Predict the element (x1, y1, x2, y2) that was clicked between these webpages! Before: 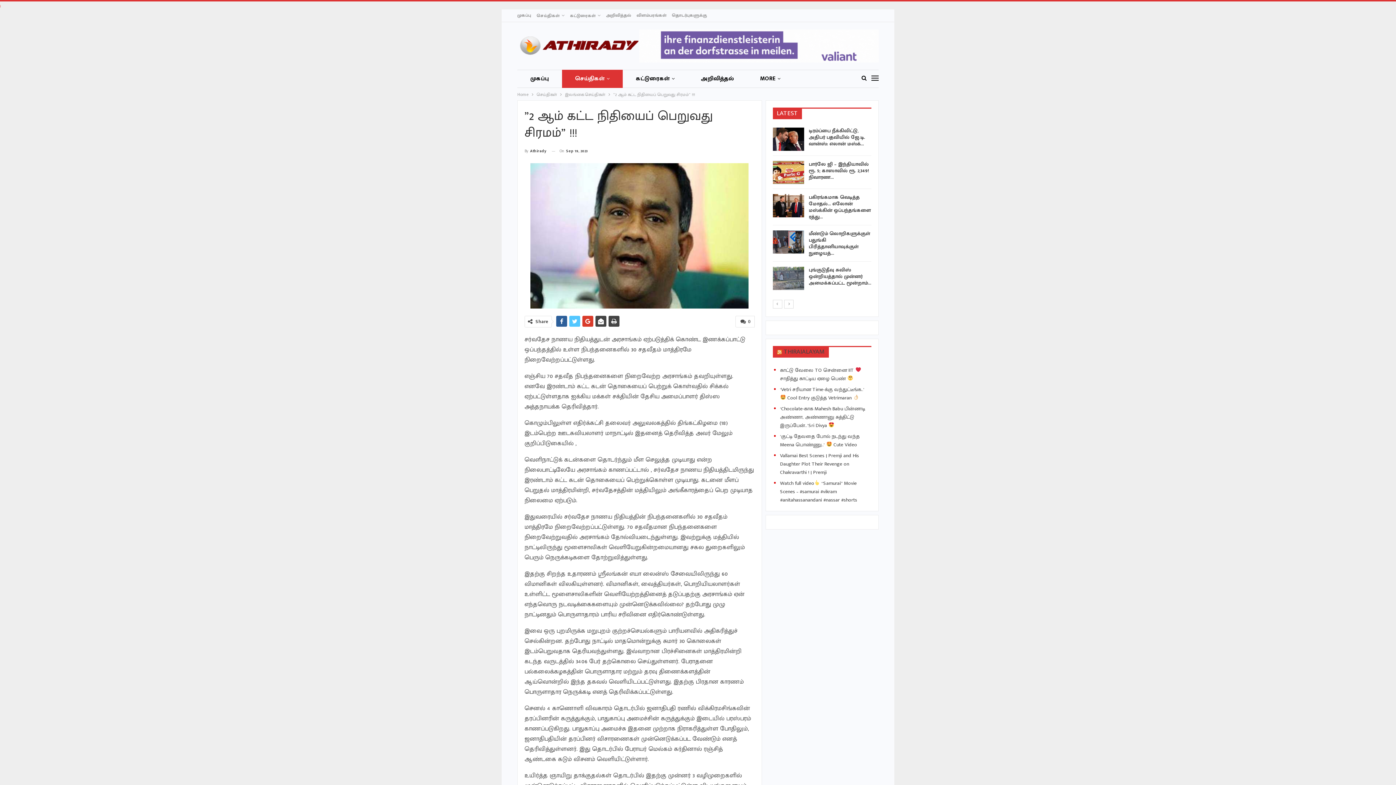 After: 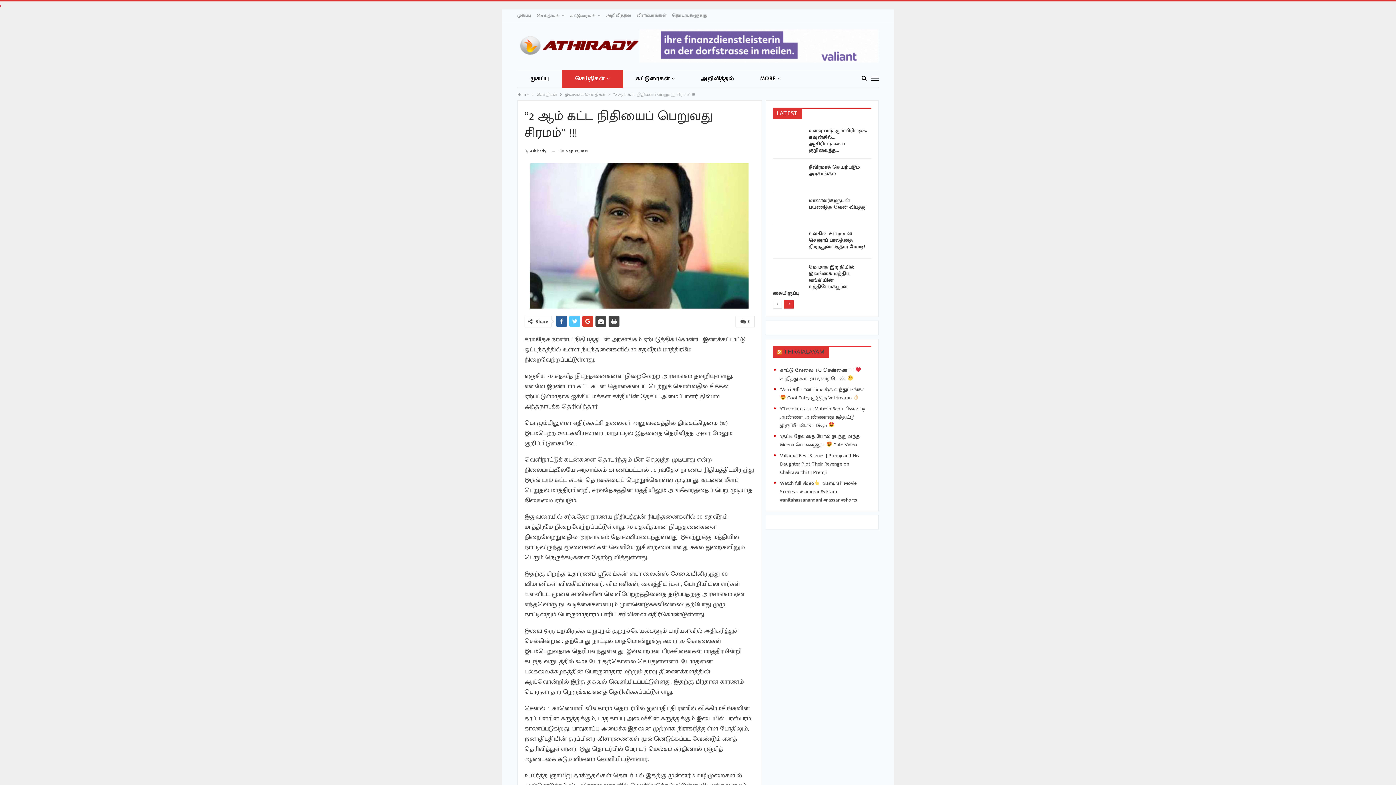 Action: bbox: (784, 299, 793, 308)